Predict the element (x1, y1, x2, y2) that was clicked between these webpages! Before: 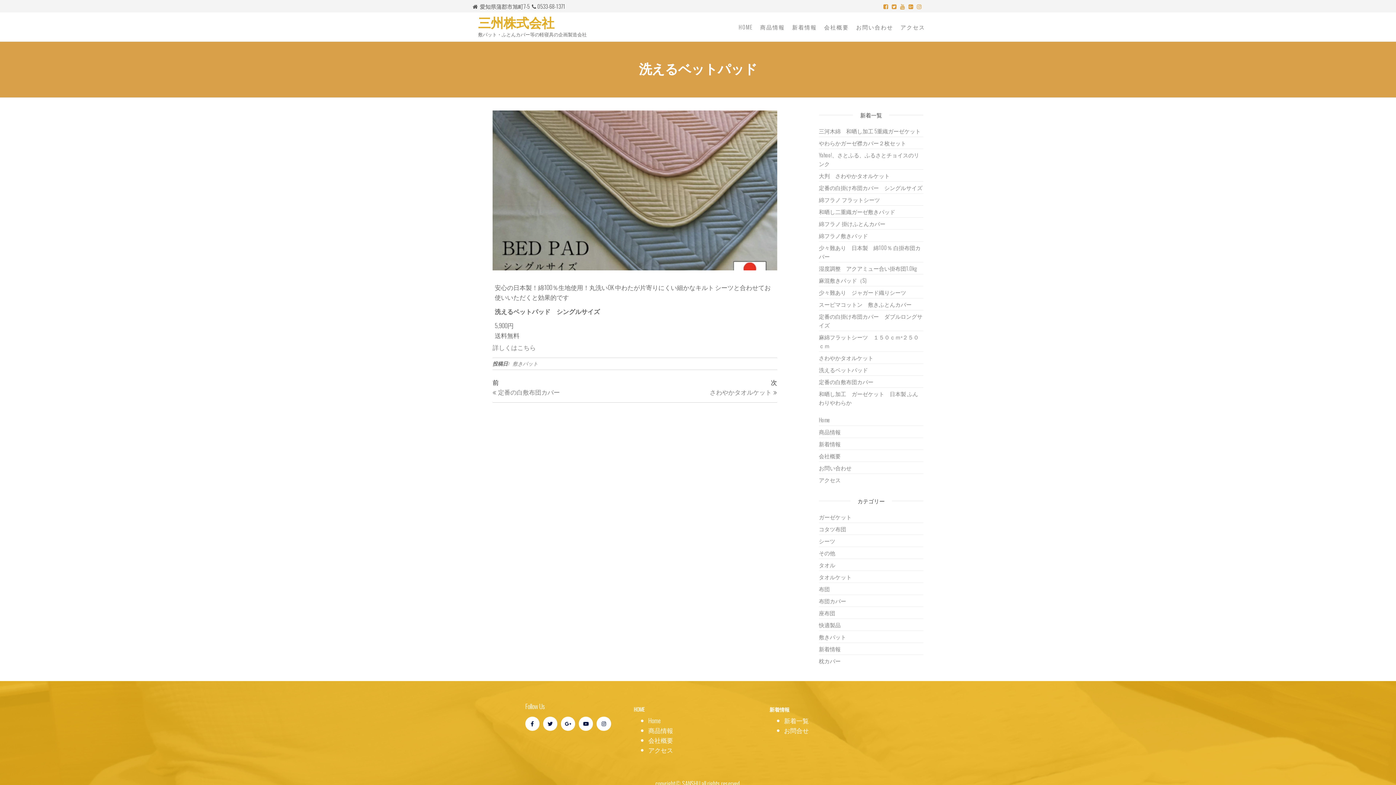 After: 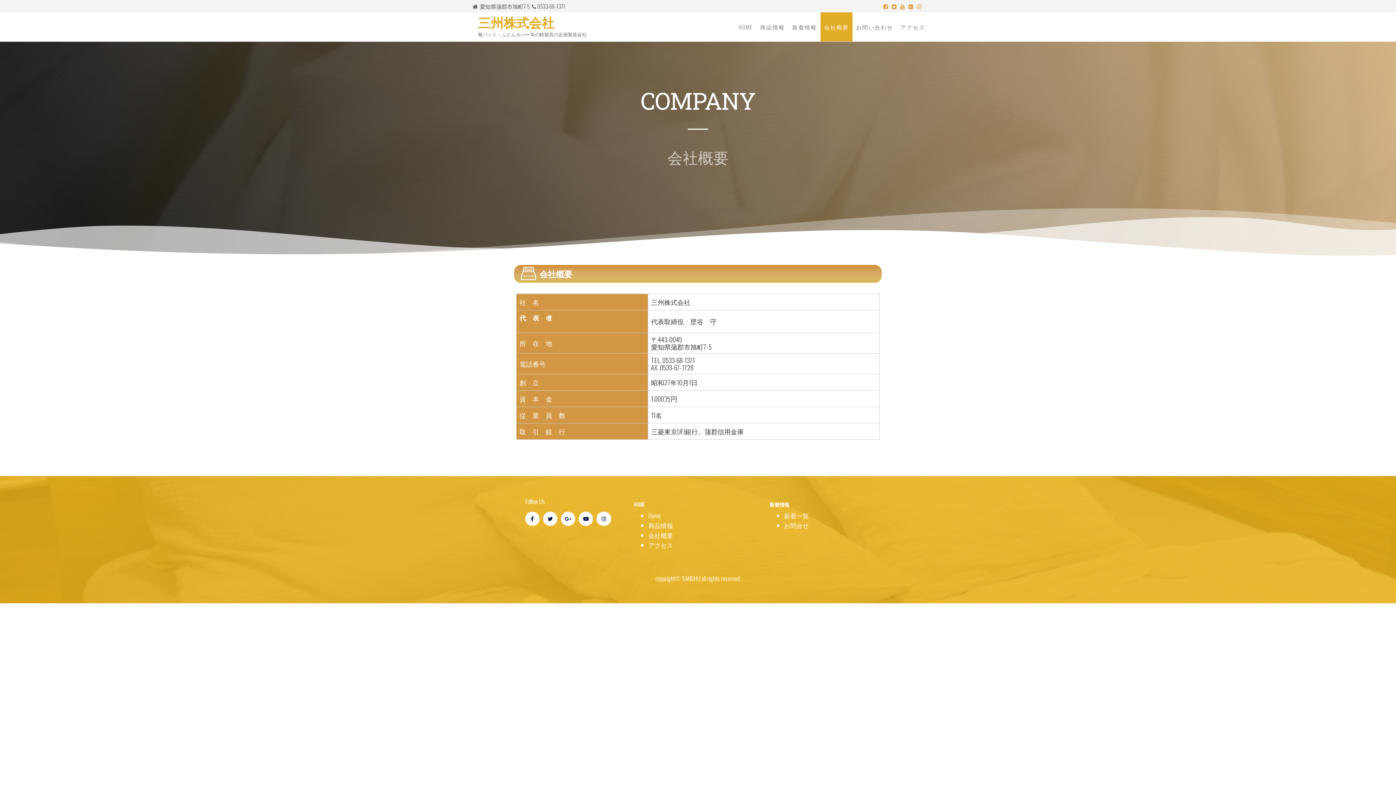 Action: bbox: (820, 12, 852, 41) label: 会社概要